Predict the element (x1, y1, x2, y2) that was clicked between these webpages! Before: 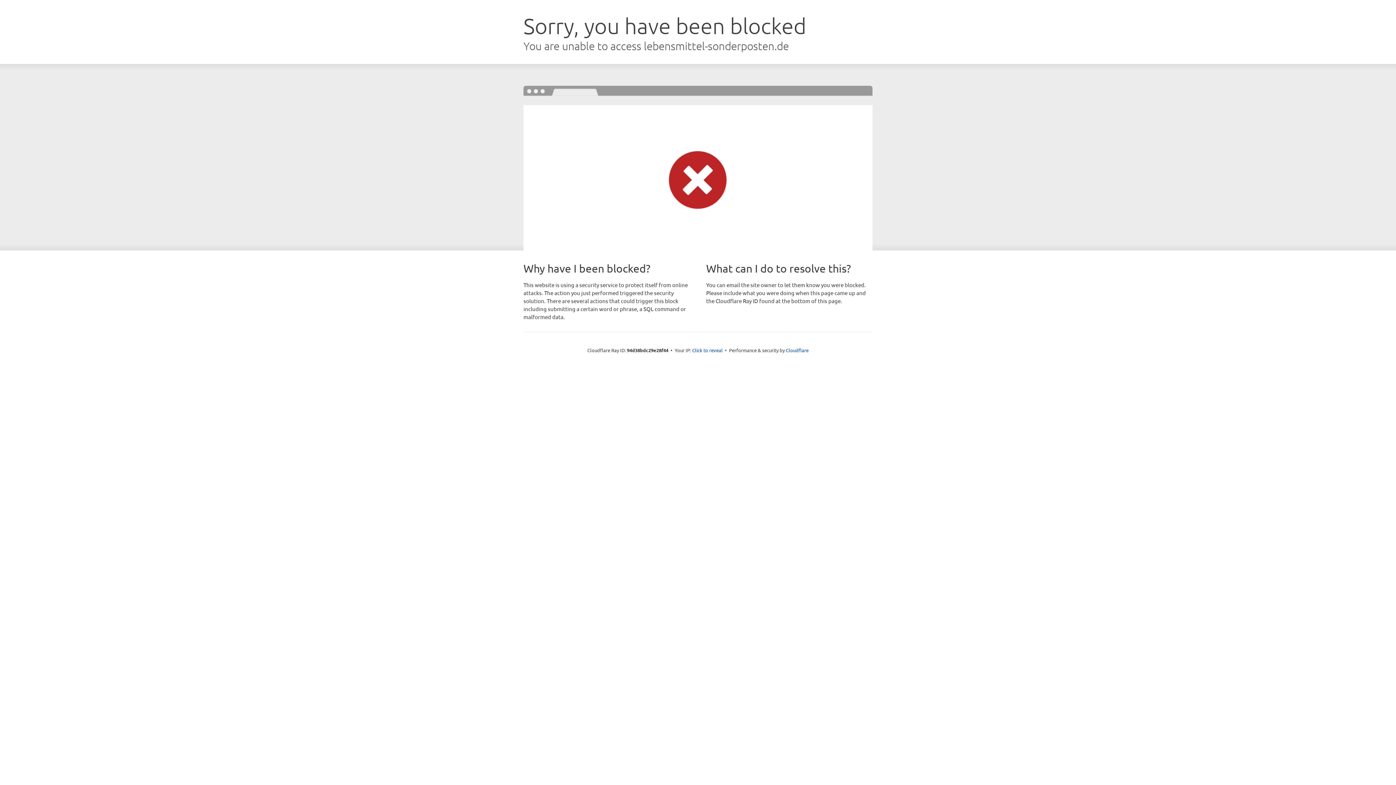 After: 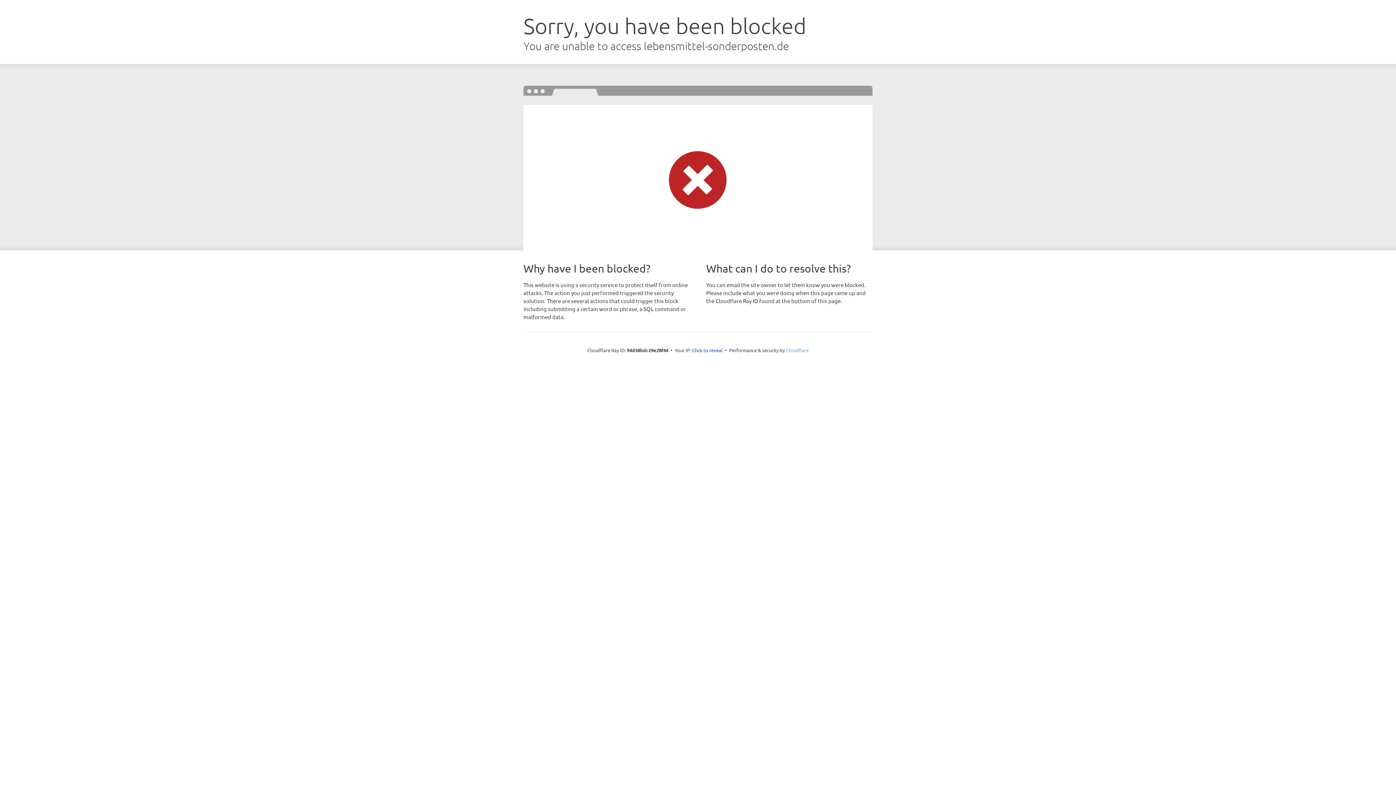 Action: label: Cloudflare bbox: (786, 347, 808, 353)